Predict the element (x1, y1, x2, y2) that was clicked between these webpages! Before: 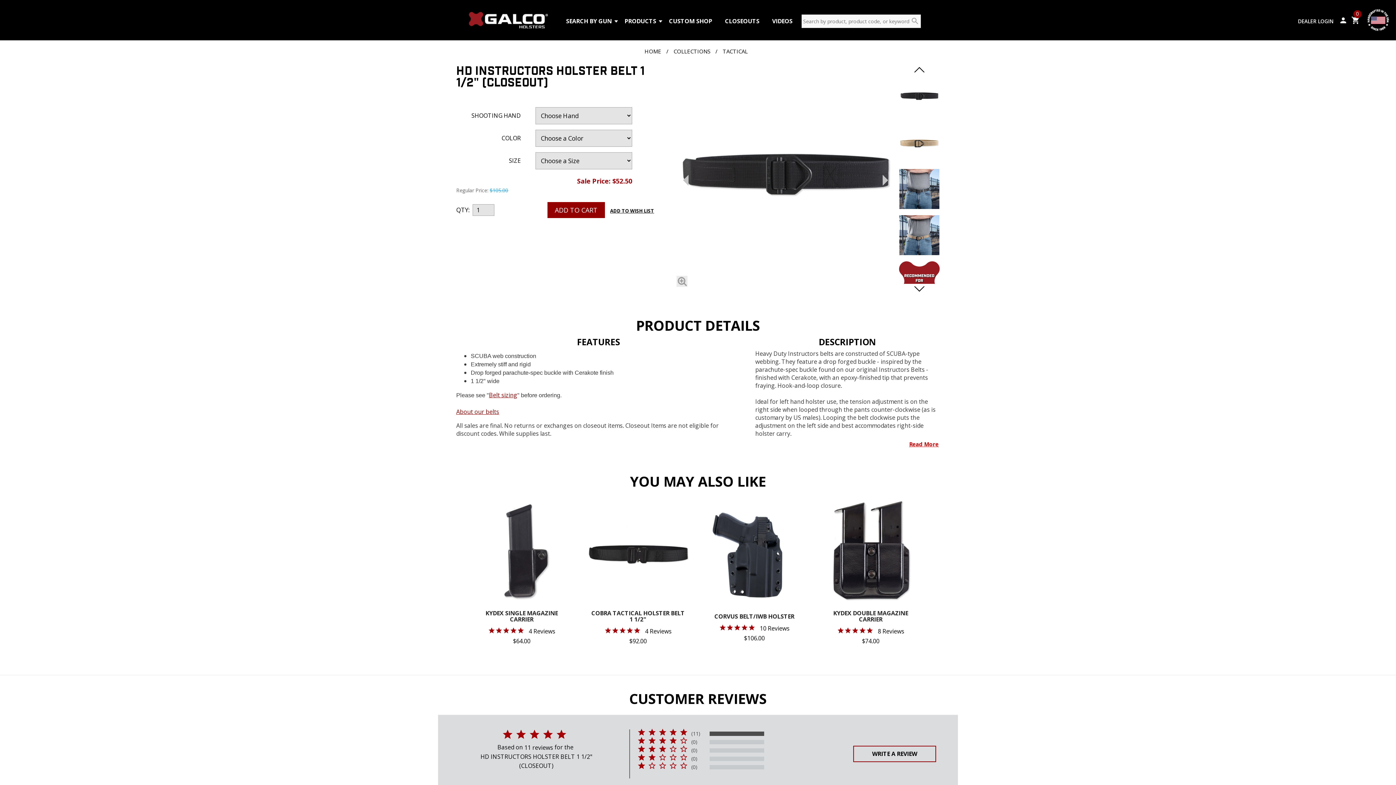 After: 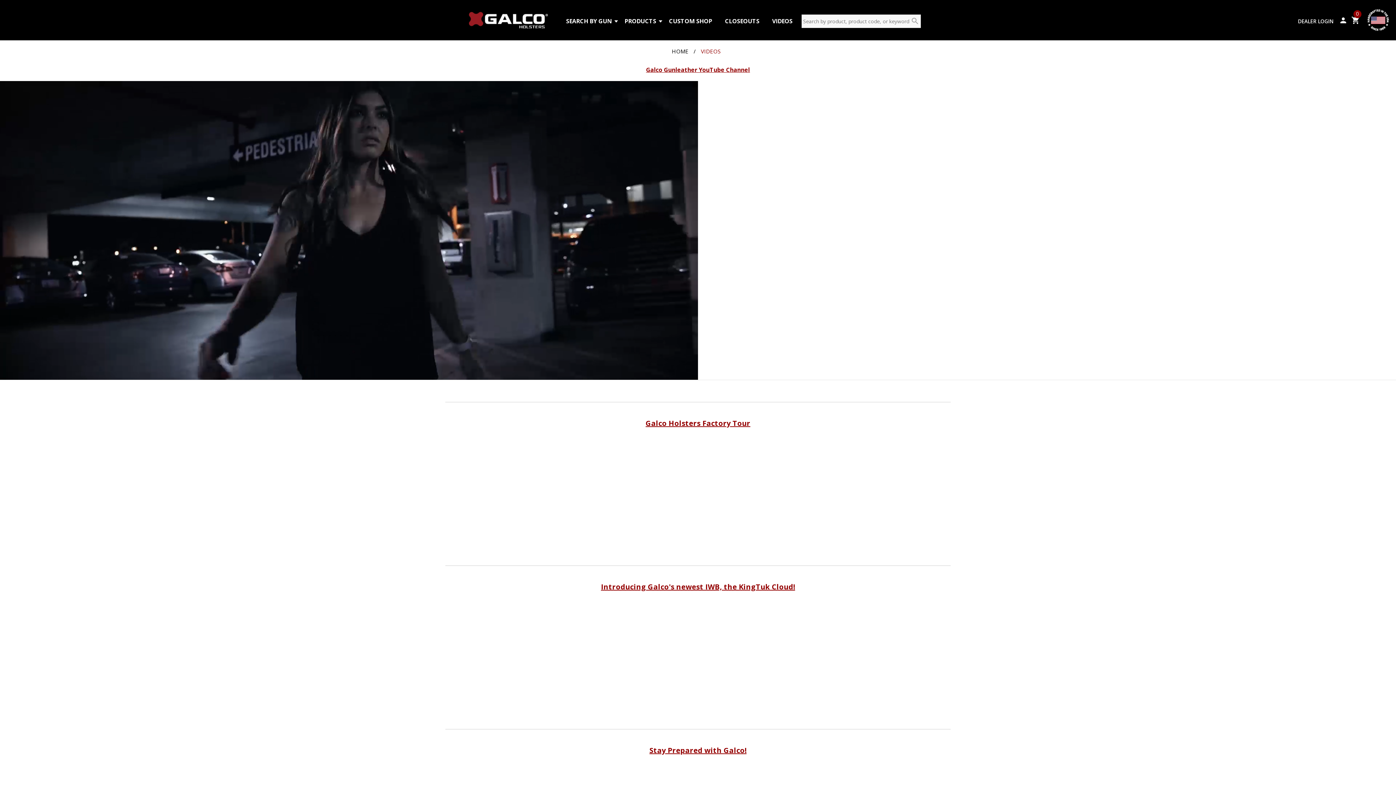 Action: bbox: (768, 13, 798, 28) label: VIDEOS